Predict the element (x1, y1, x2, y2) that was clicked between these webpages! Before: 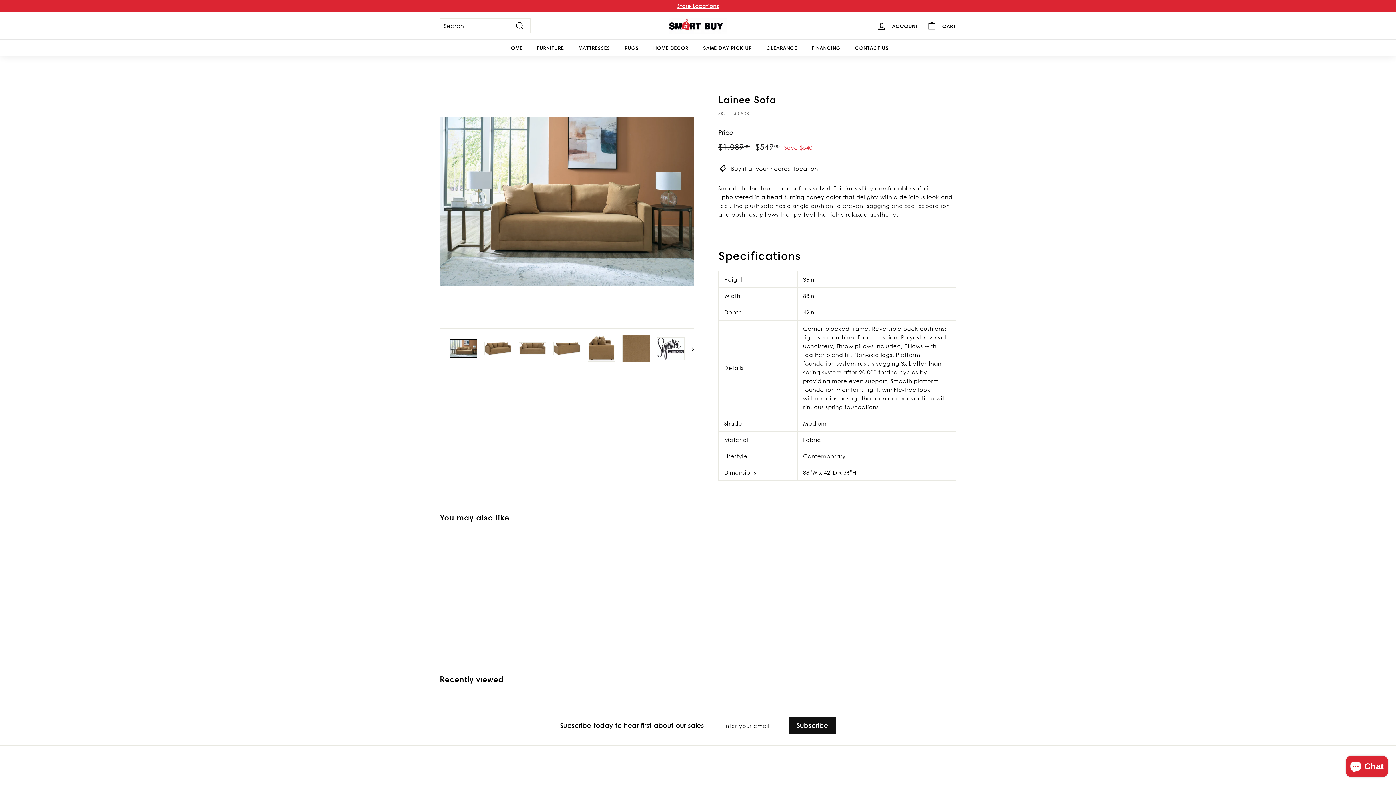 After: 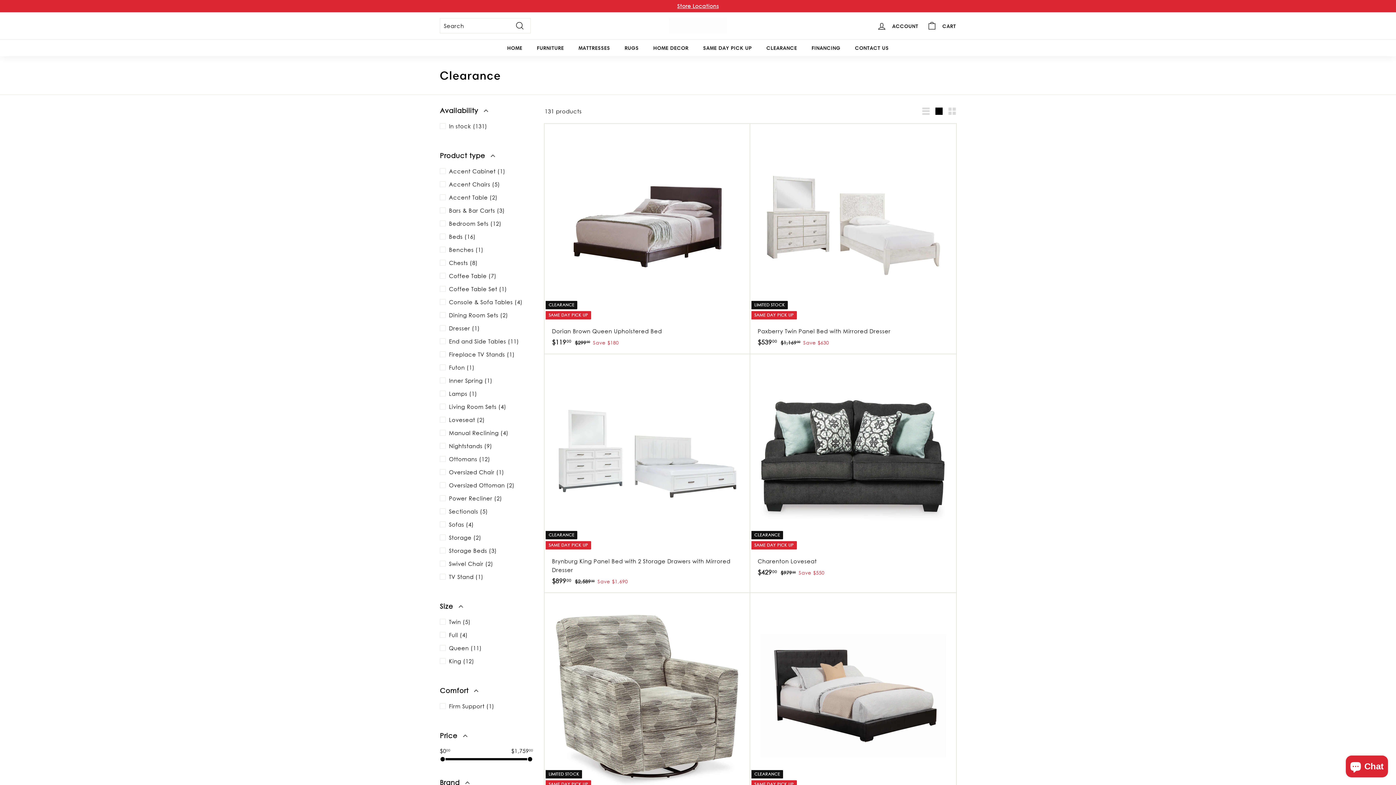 Action: bbox: (759, 39, 804, 56) label: CLEARANCE